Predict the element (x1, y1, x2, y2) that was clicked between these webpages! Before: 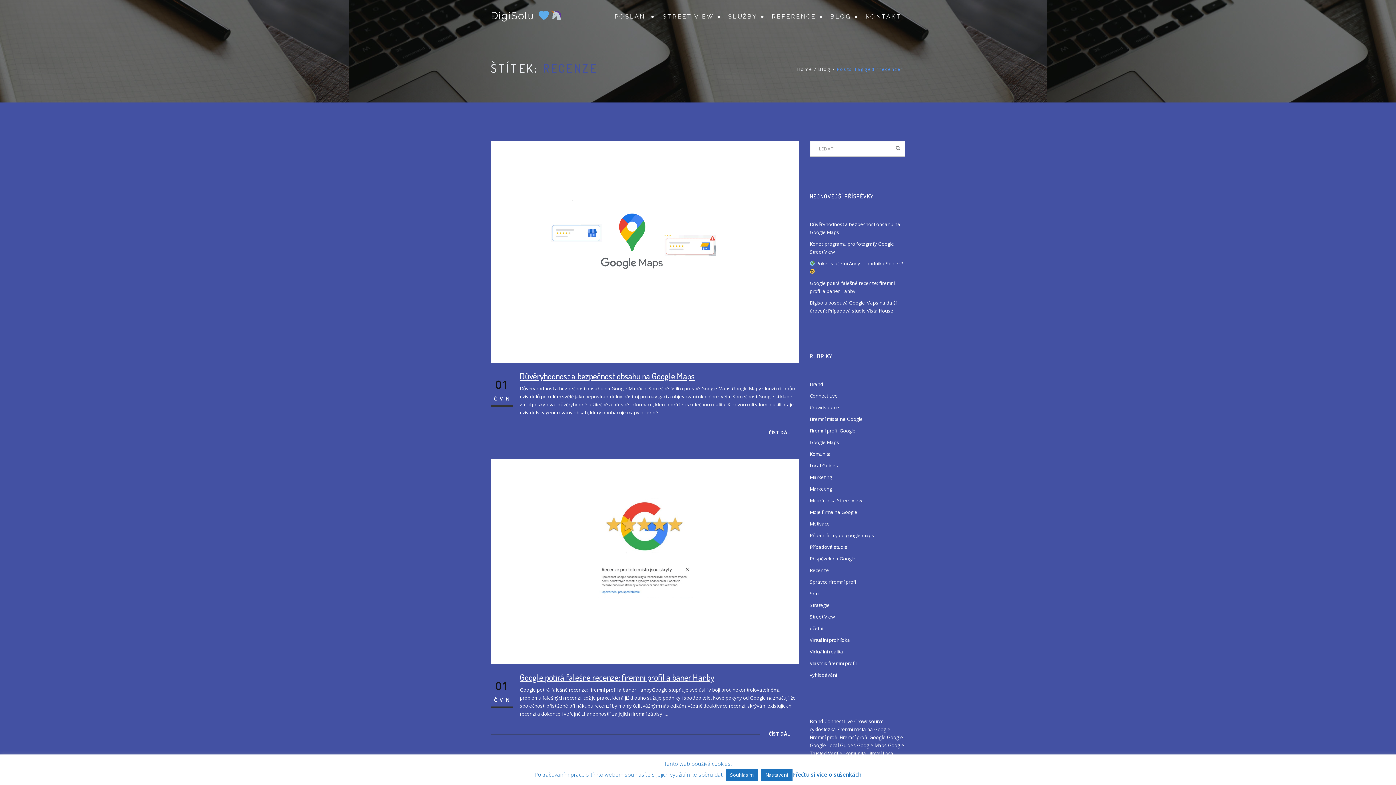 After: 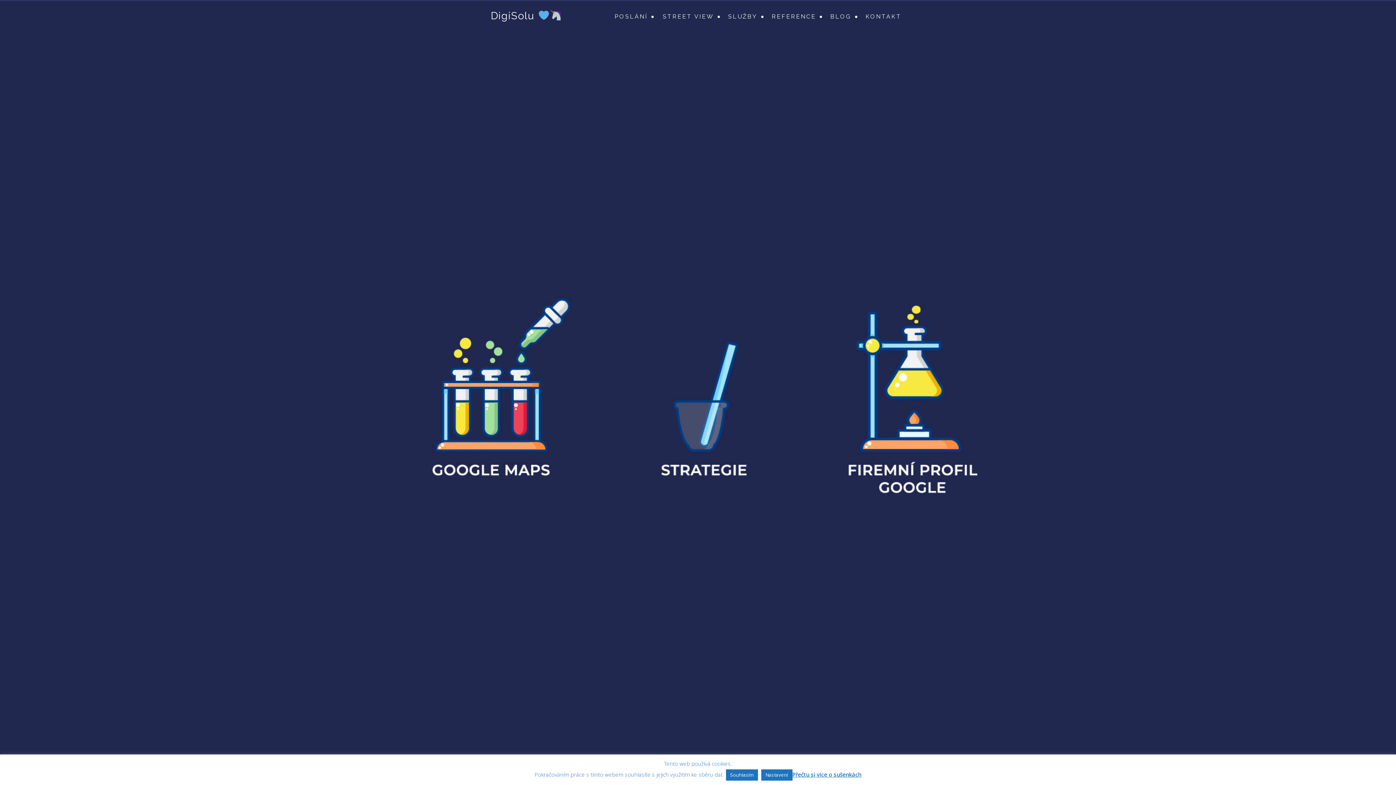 Action: label: Home bbox: (797, 66, 812, 72)